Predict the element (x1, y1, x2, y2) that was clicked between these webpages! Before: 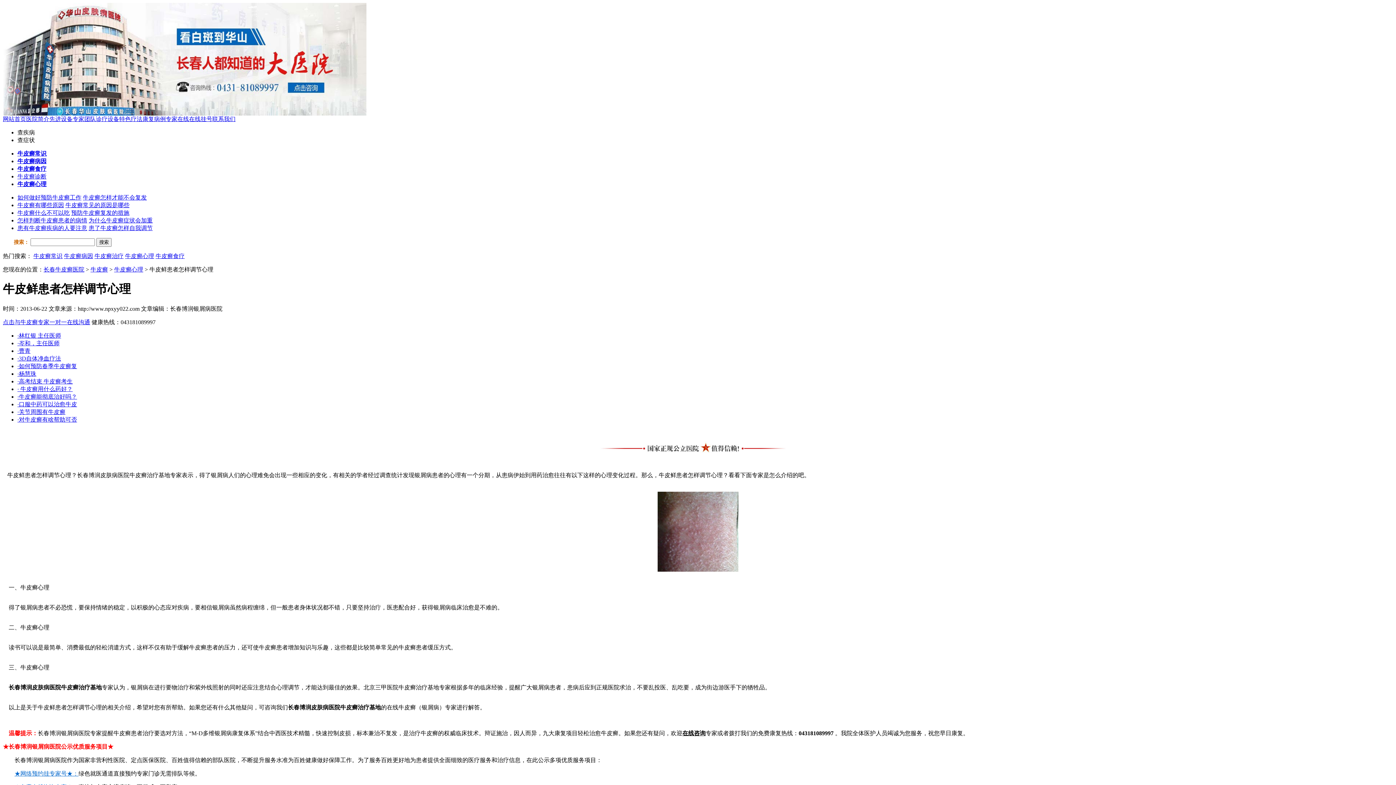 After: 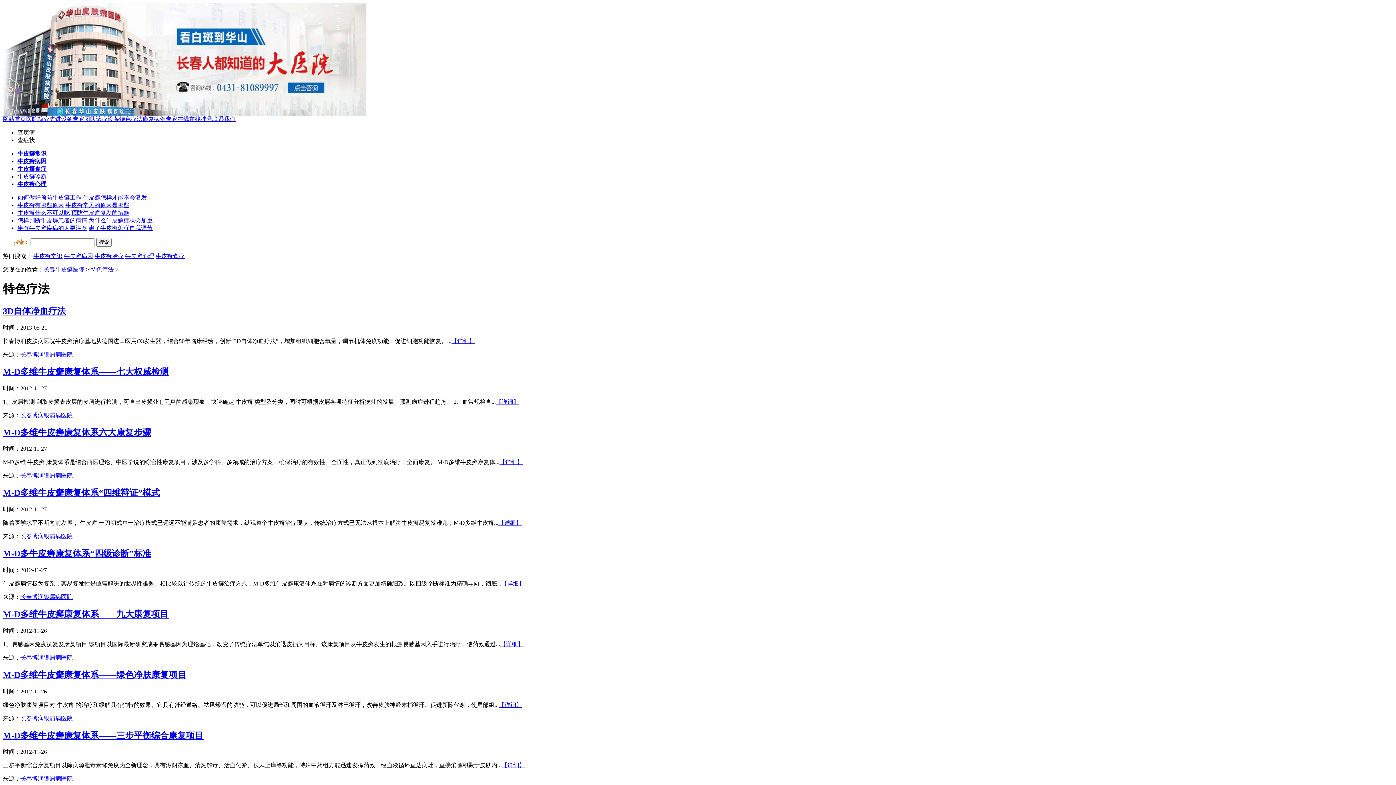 Action: label: 特色疗法 bbox: (119, 116, 142, 122)